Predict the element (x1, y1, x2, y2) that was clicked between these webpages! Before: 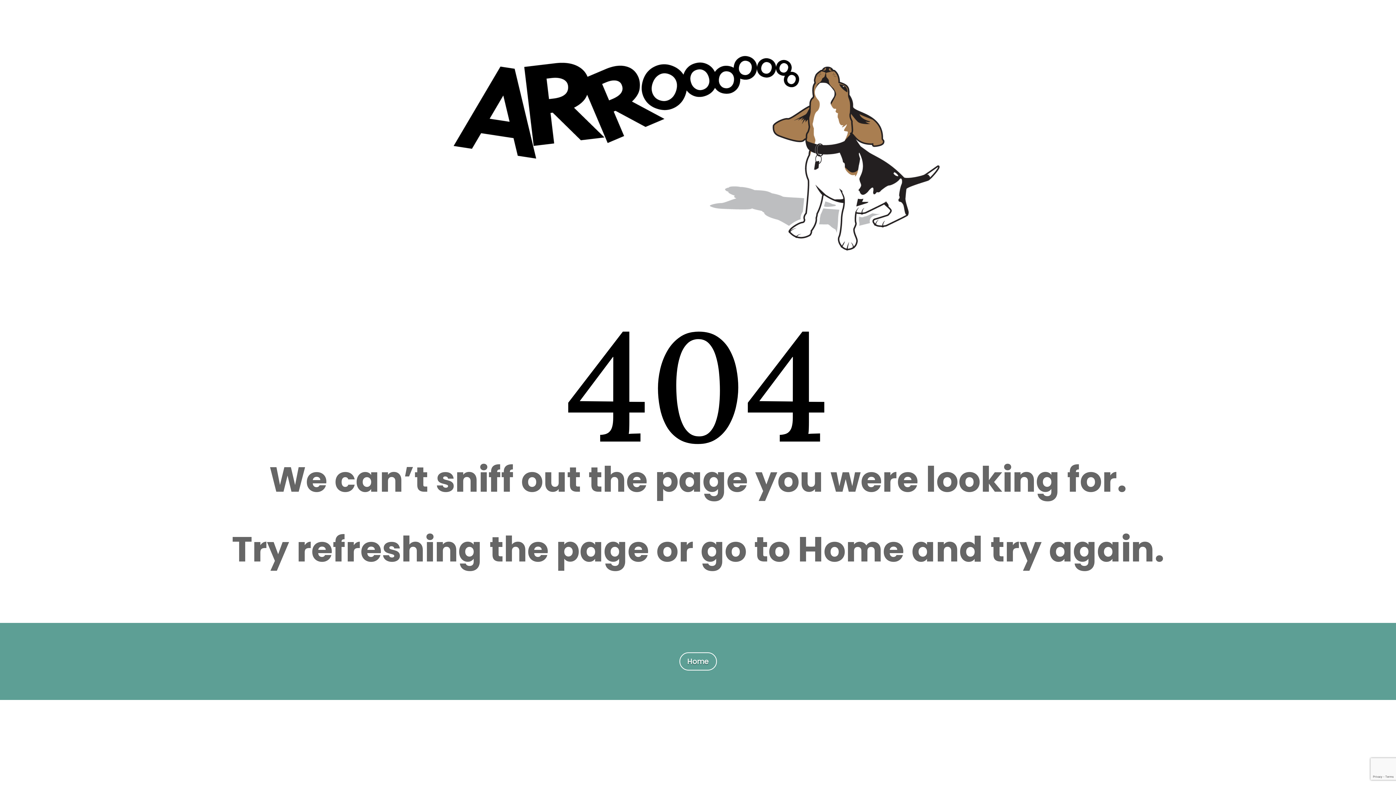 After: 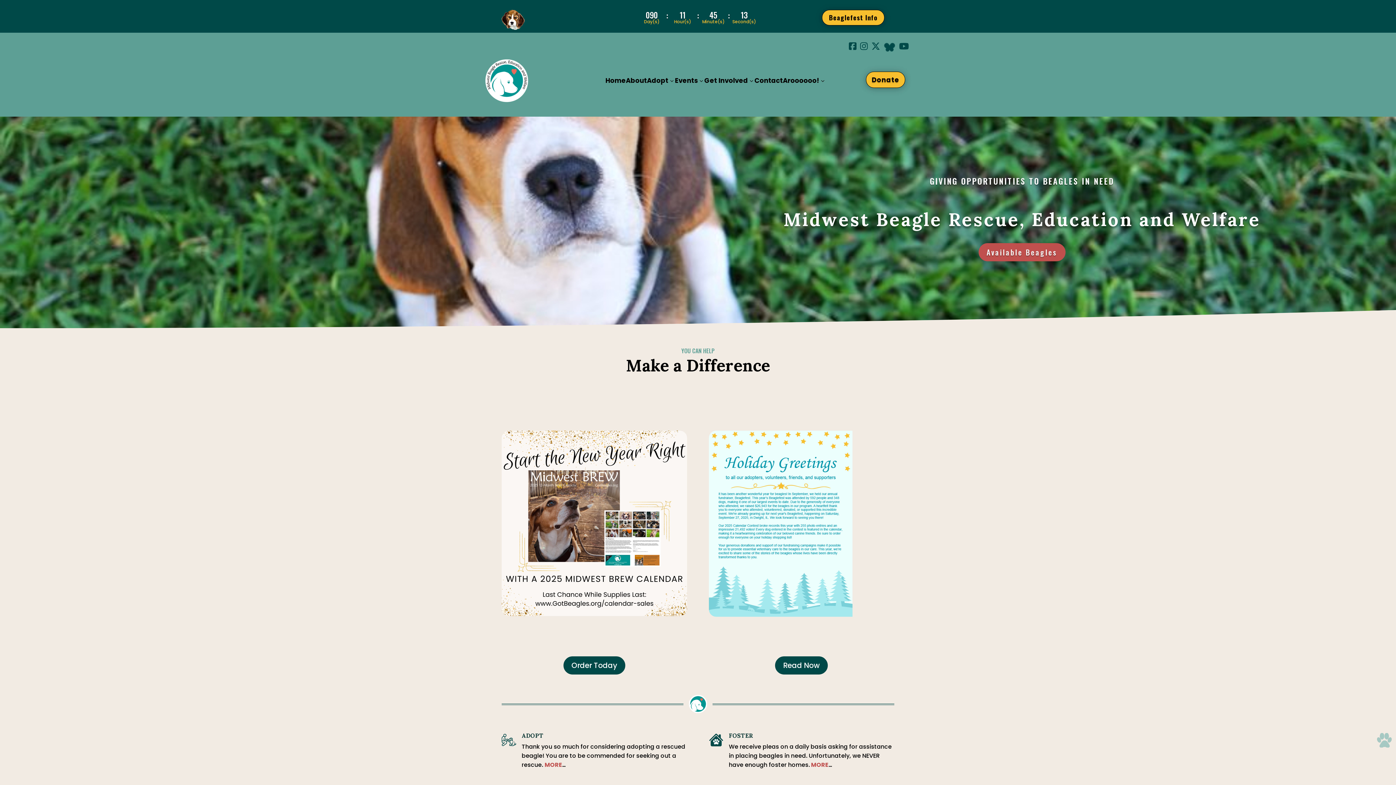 Action: bbox: (679, 652, 716, 670) label: Home